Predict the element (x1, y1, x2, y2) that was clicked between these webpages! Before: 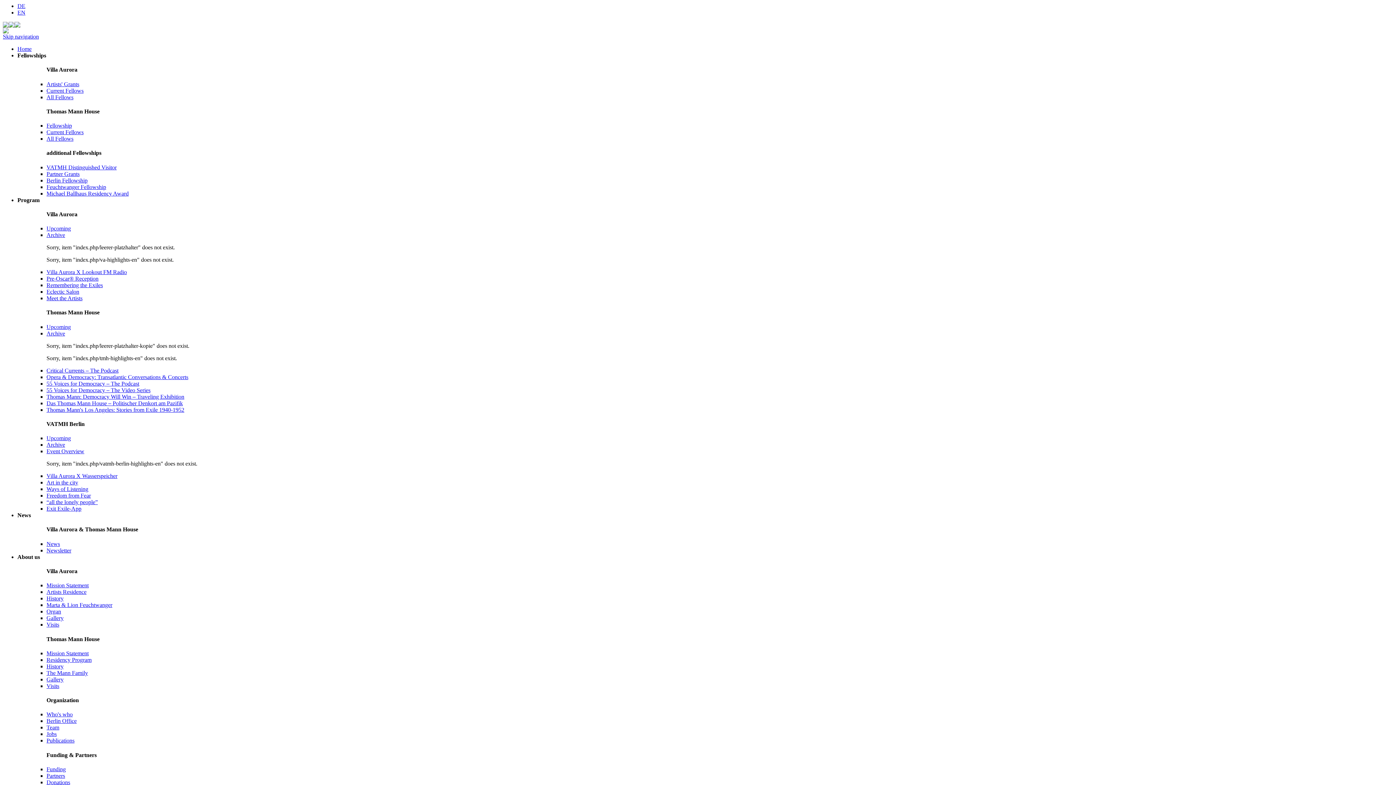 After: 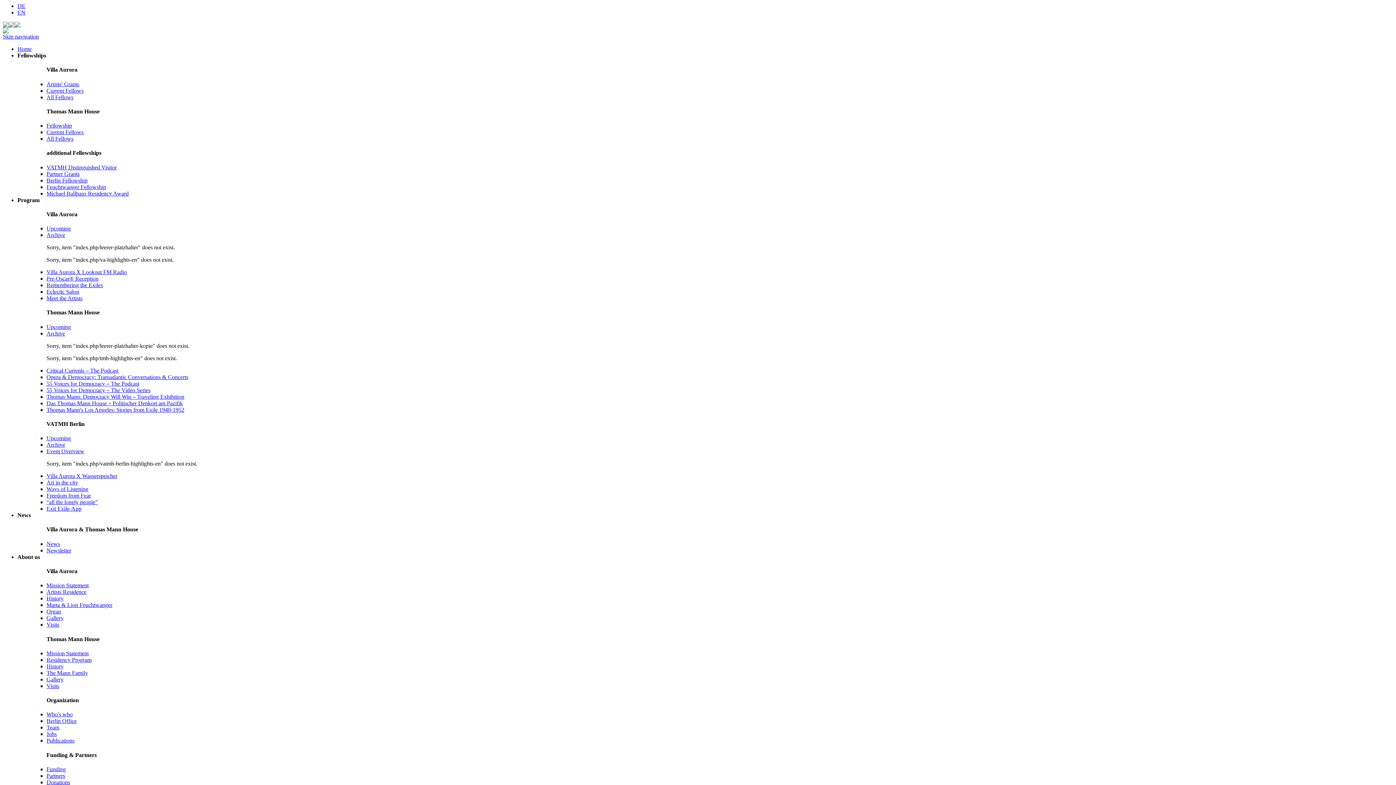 Action: bbox: (46, 122, 72, 128) label: Fellowship